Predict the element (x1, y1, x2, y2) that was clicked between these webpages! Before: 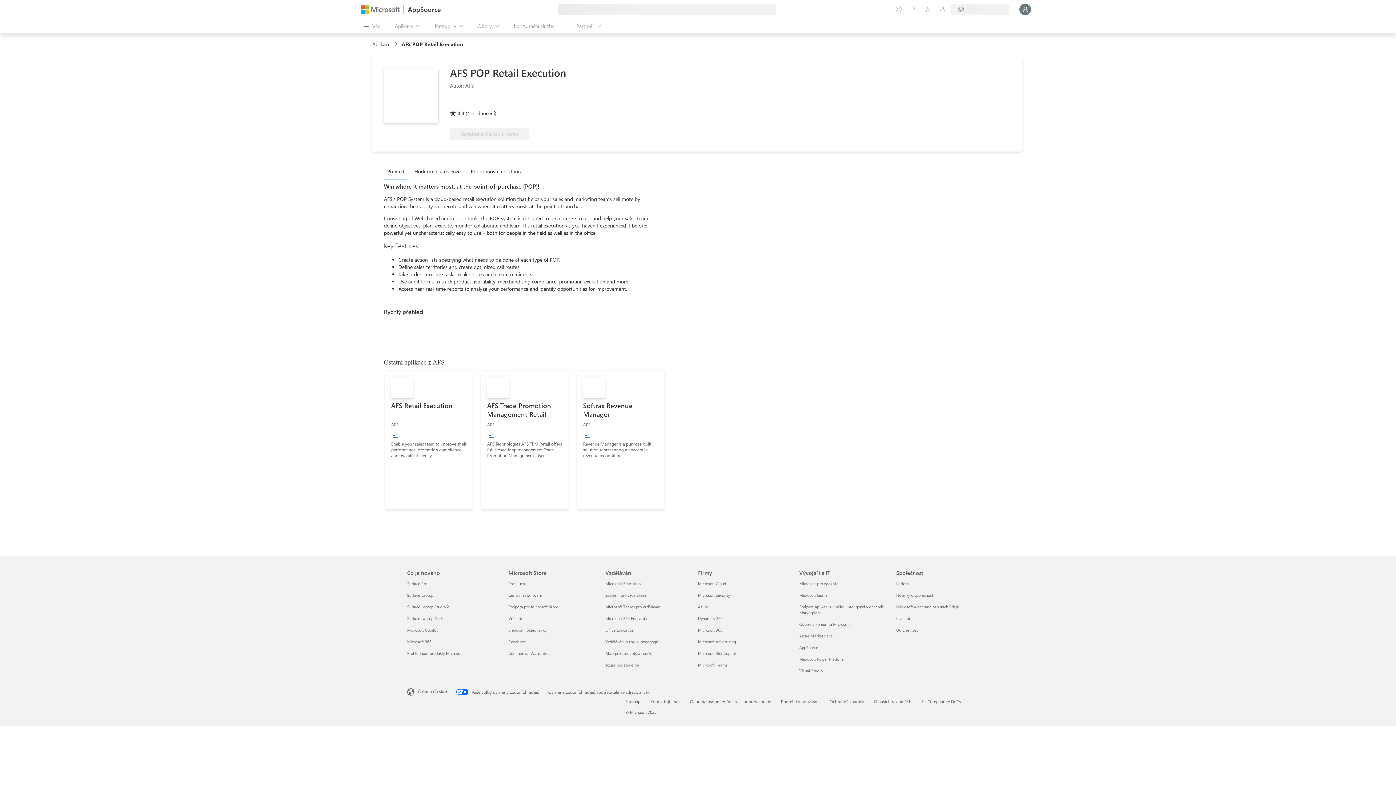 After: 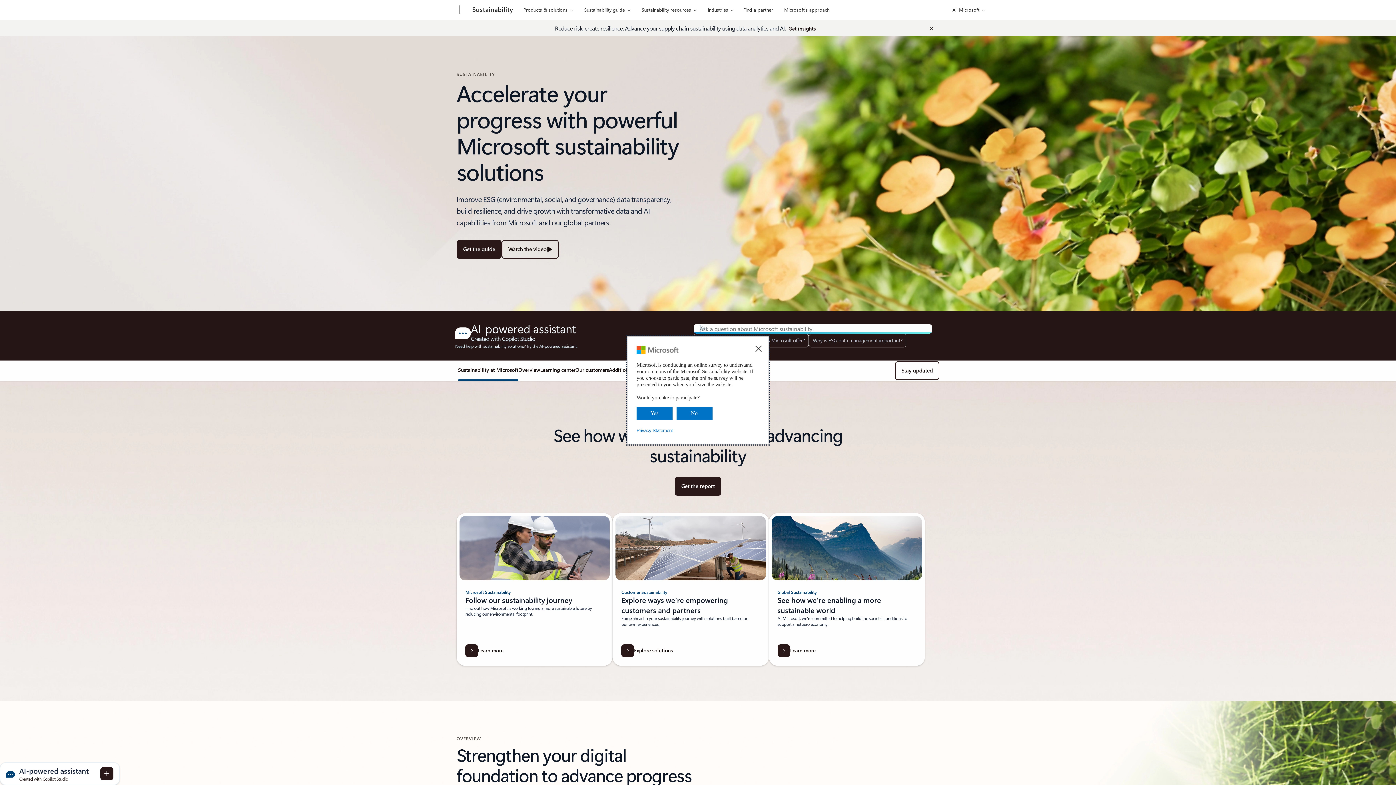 Action: label: Udržitelnost  Společnost
 bbox: (896, 627, 918, 633)